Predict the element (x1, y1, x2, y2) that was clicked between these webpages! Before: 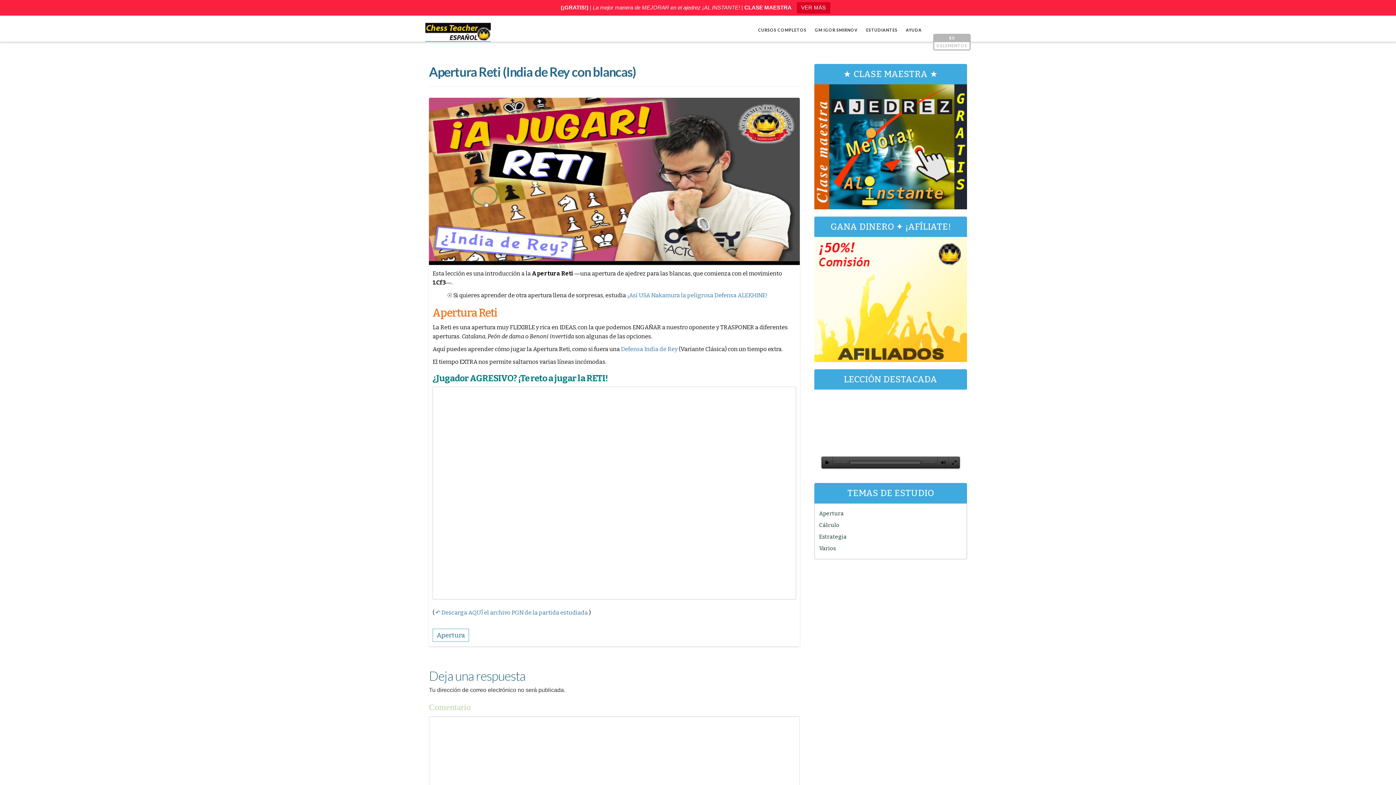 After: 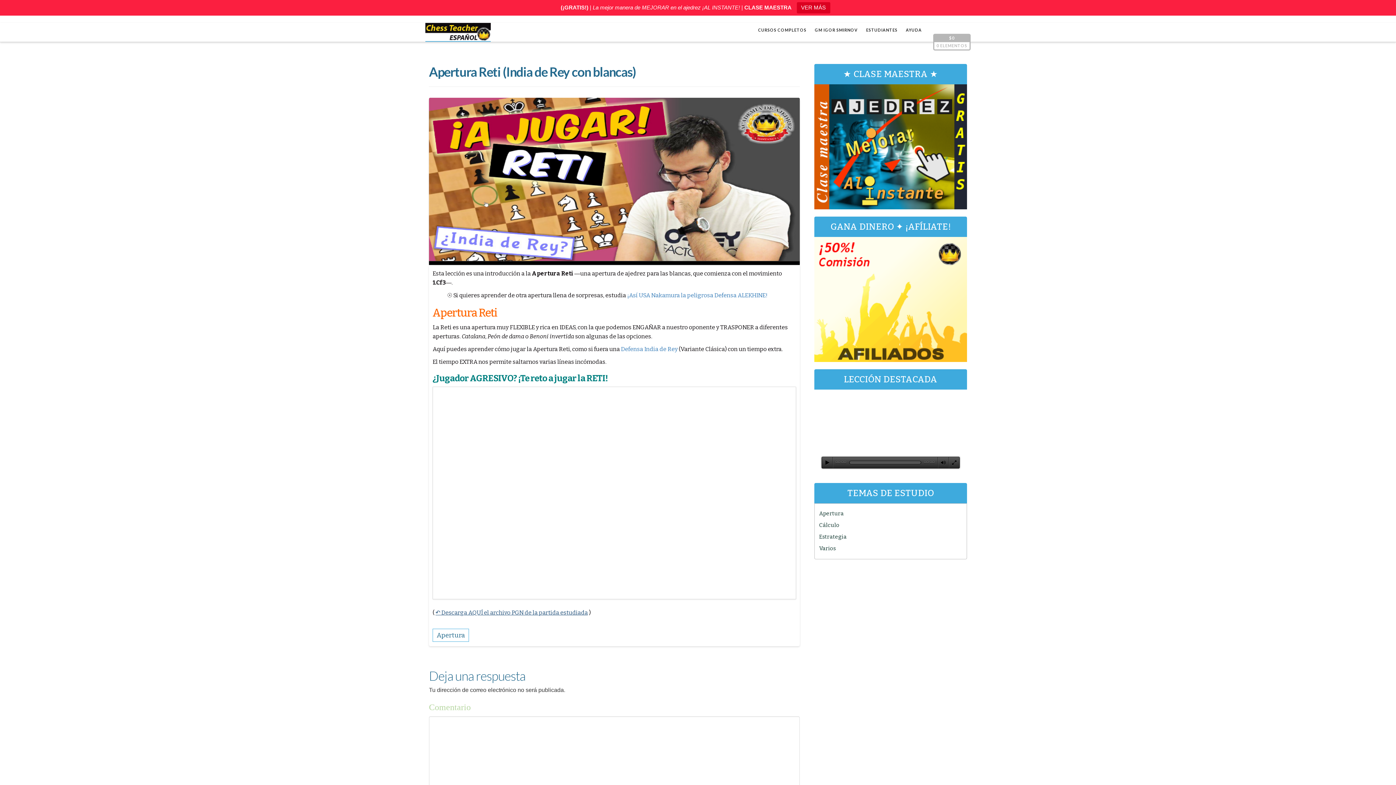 Action: bbox: (435, 609, 588, 616) label: ↶ Descarga AQUÍ el archivo PGN de la partida estudiada